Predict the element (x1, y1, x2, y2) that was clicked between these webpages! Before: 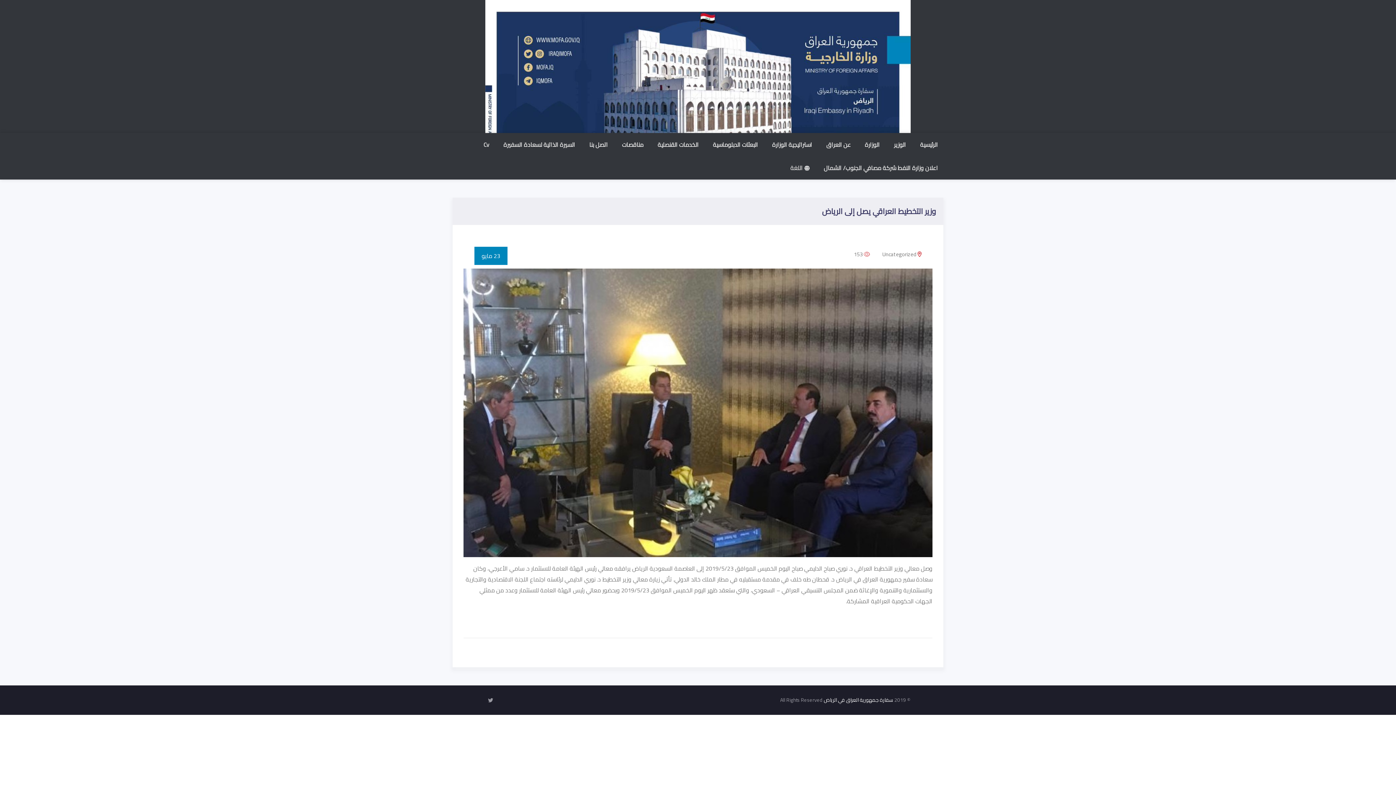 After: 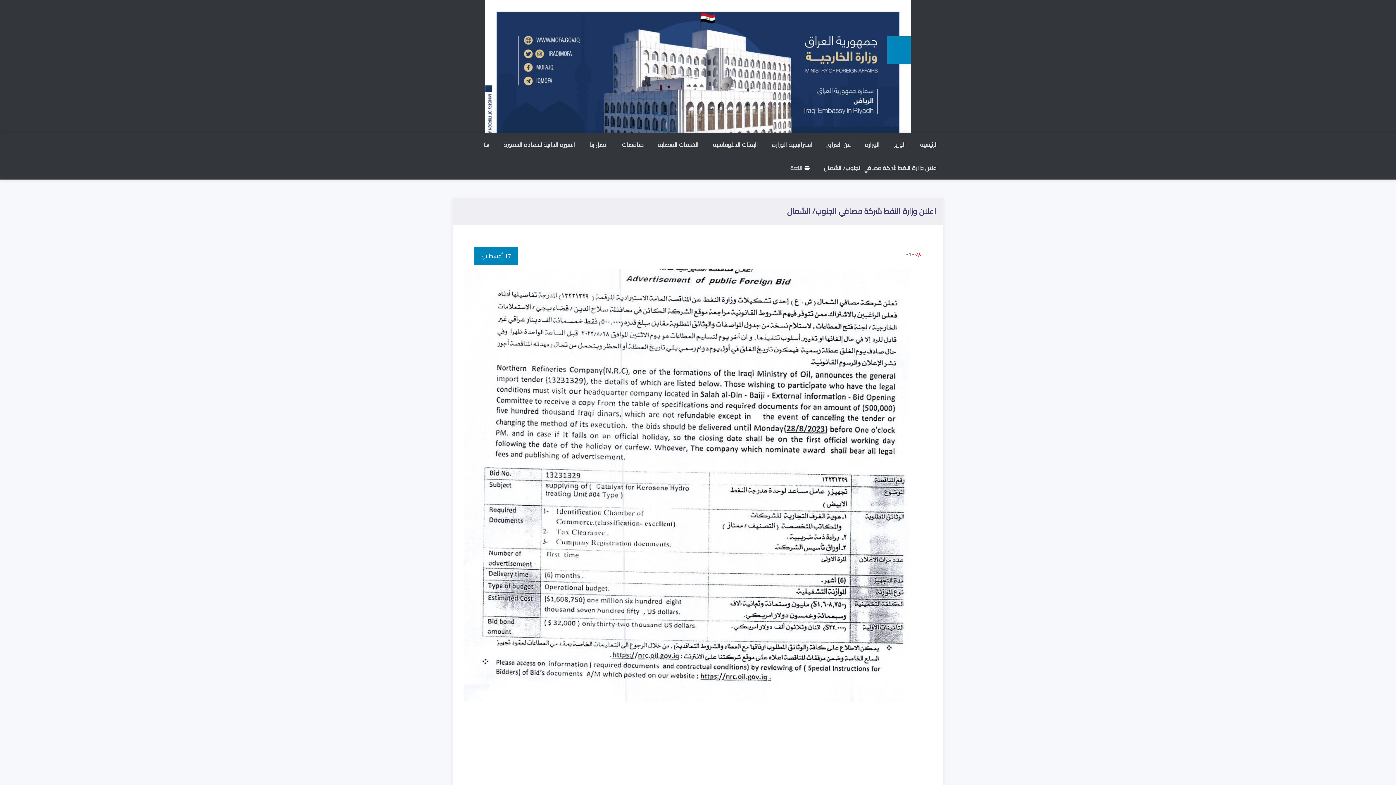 Action: label: اعلان وزارة النفط شركة مصافي الجنوب/ الشمال bbox: (818, 156, 943, 179)